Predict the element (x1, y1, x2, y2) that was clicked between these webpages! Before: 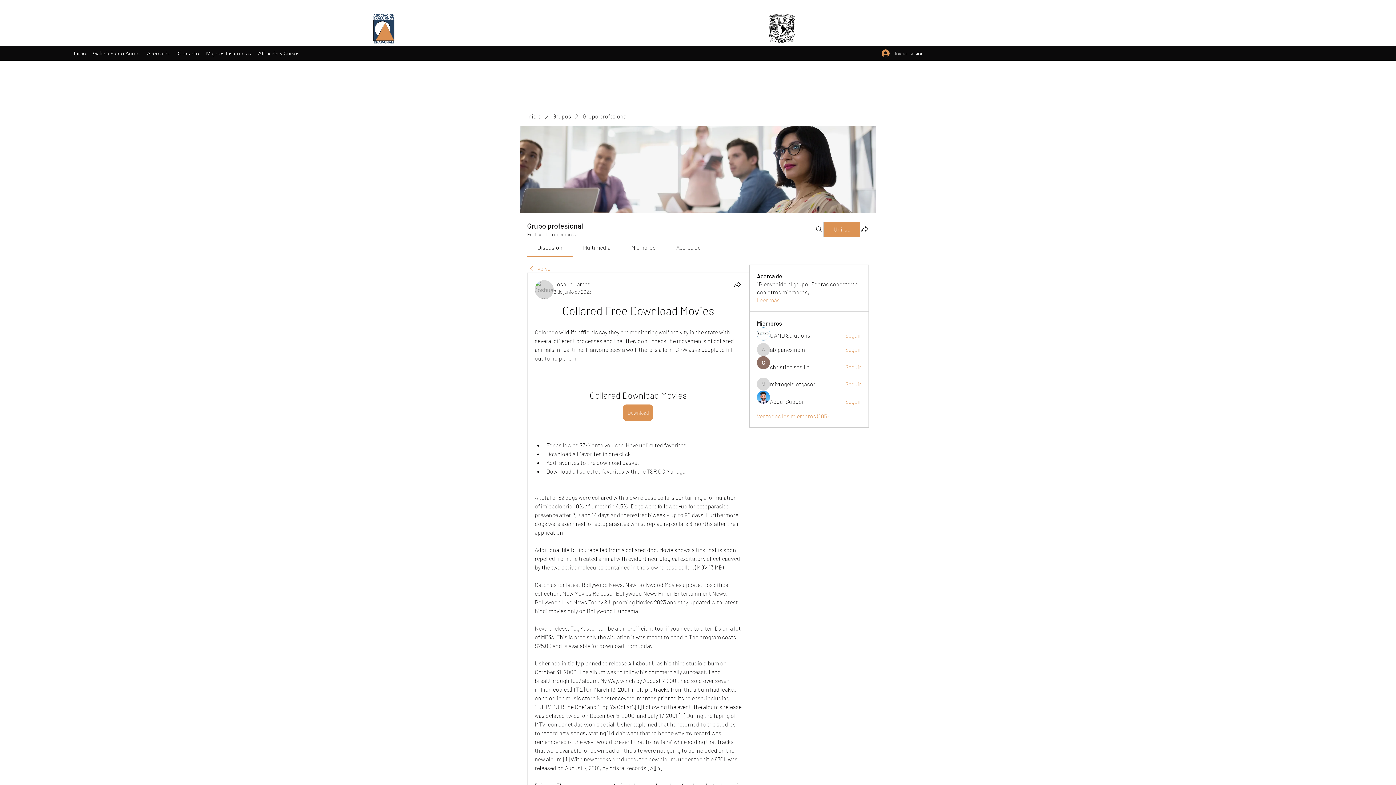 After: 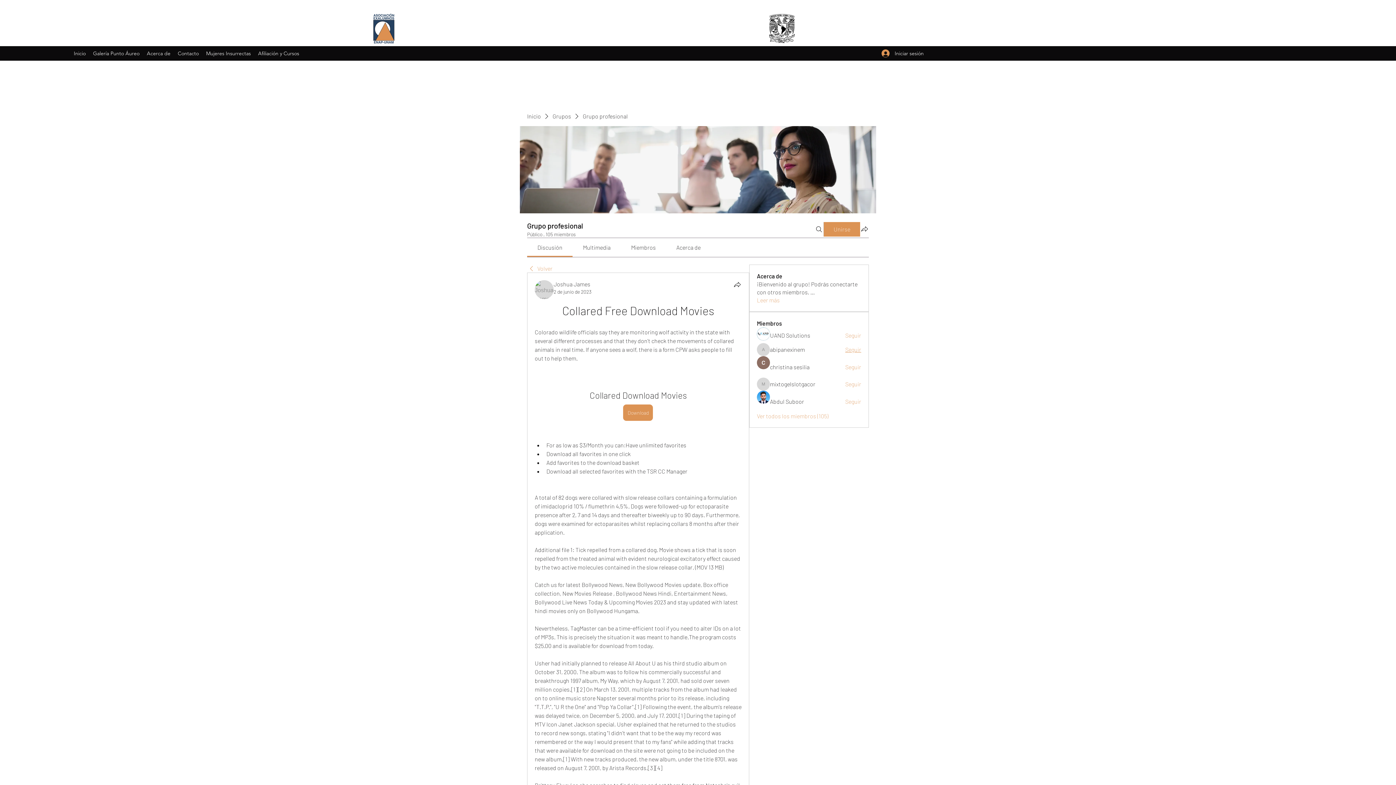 Action: bbox: (845, 345, 861, 353) label: Seguir